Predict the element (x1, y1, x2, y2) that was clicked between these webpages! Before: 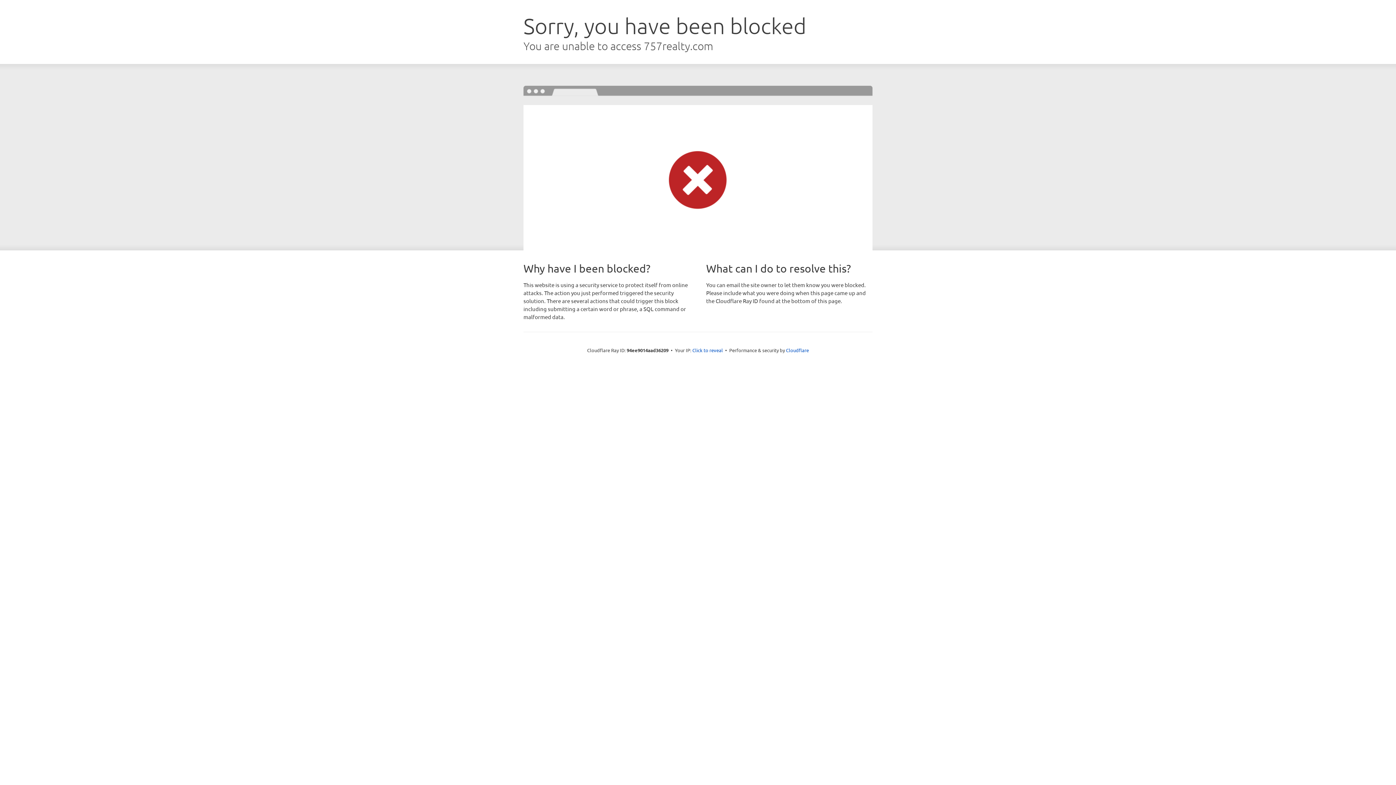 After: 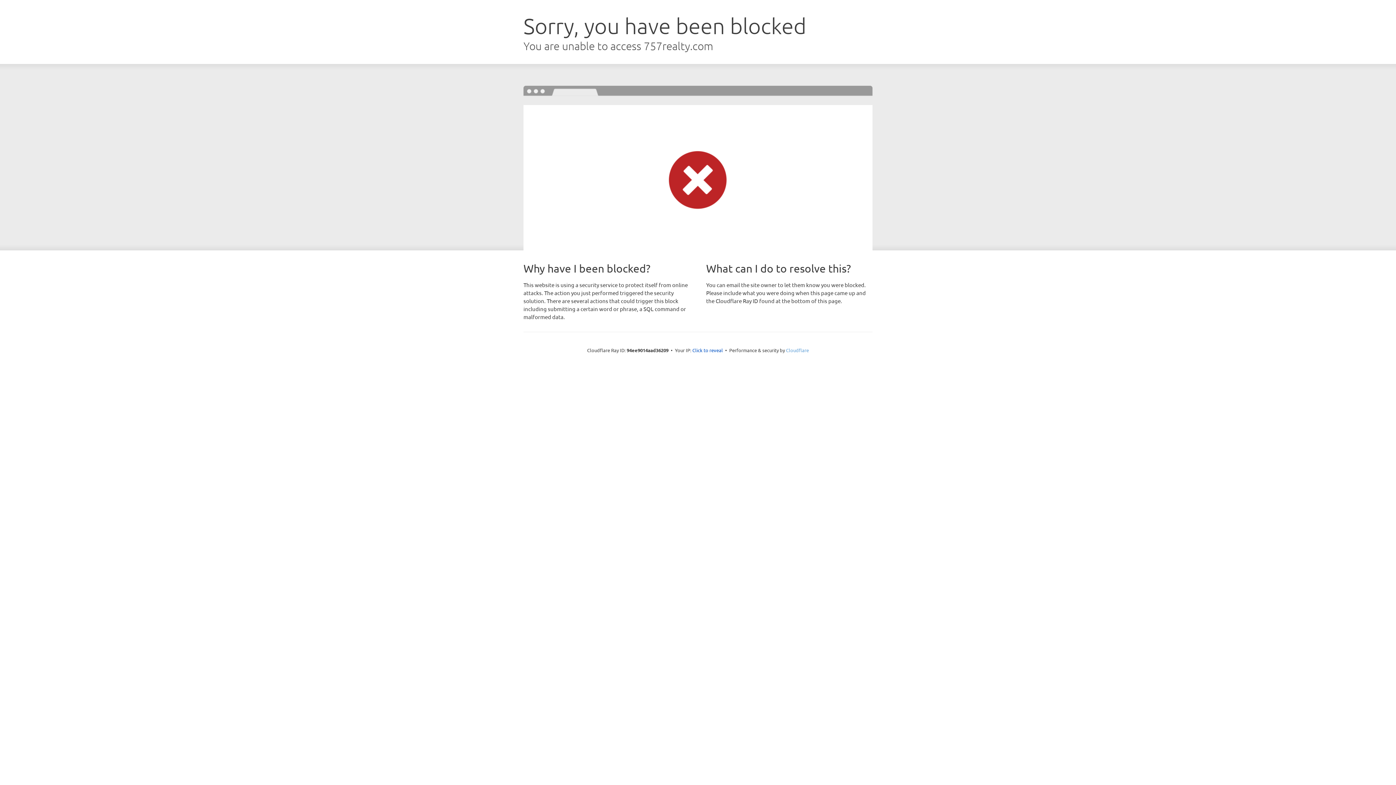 Action: bbox: (786, 347, 809, 353) label: Cloudflare